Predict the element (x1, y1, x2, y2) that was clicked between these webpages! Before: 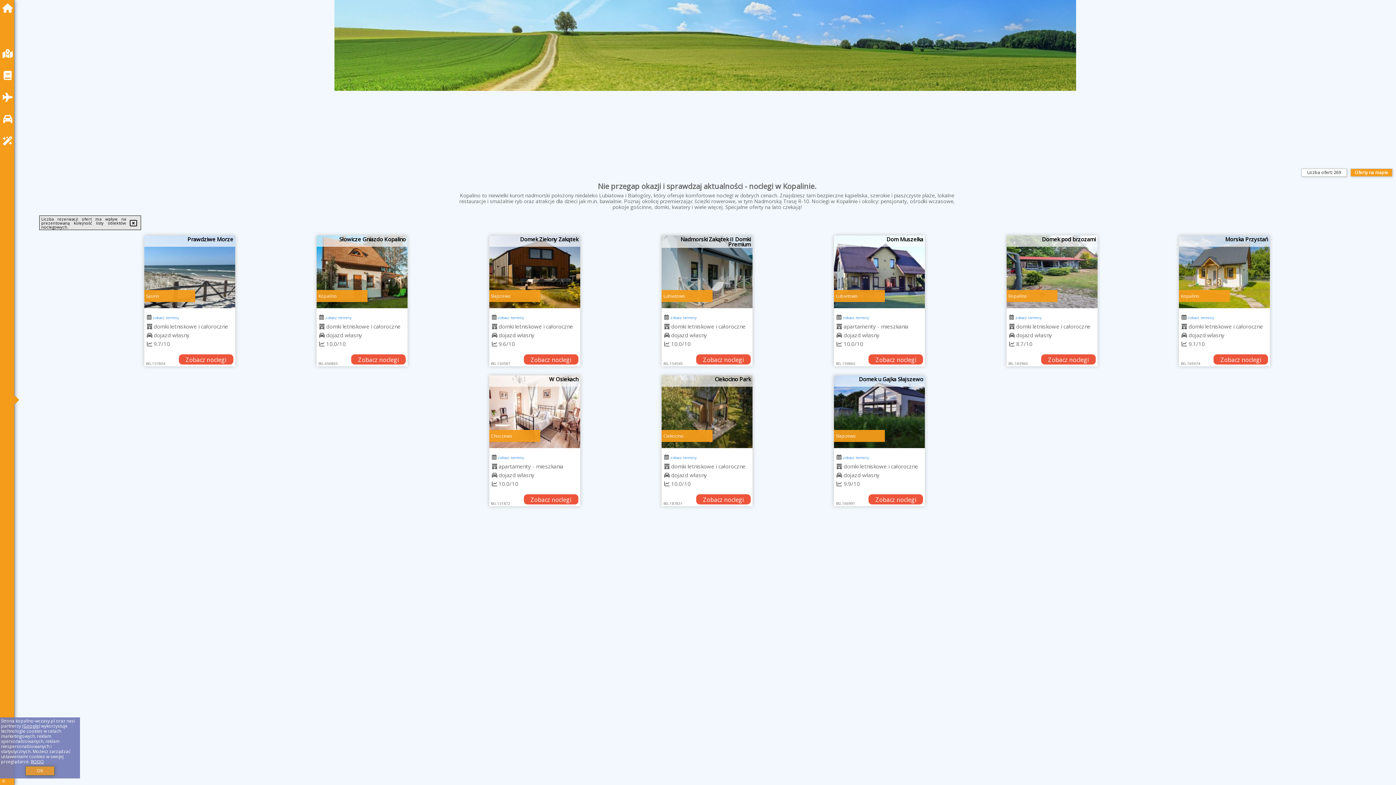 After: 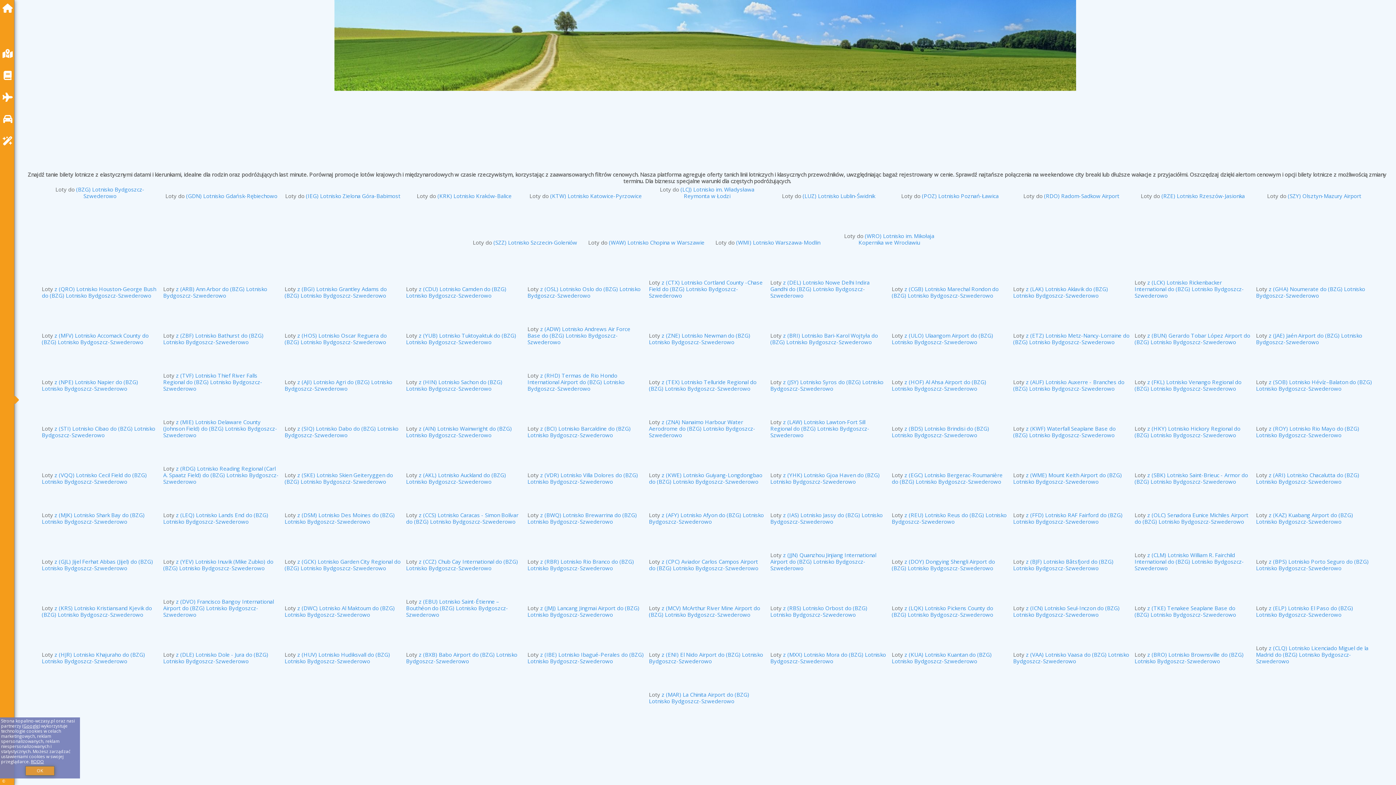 Action: bbox: (2, 92, 16, 101)